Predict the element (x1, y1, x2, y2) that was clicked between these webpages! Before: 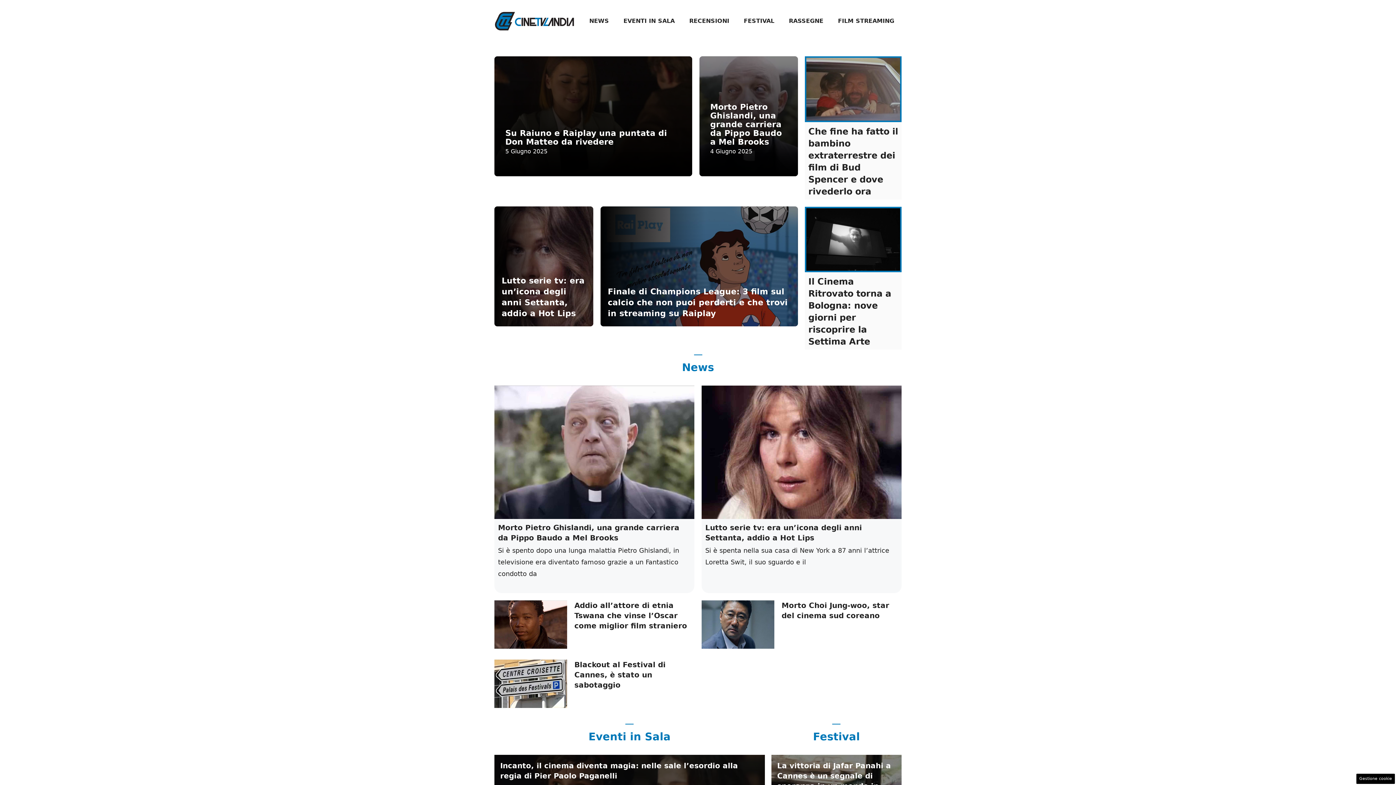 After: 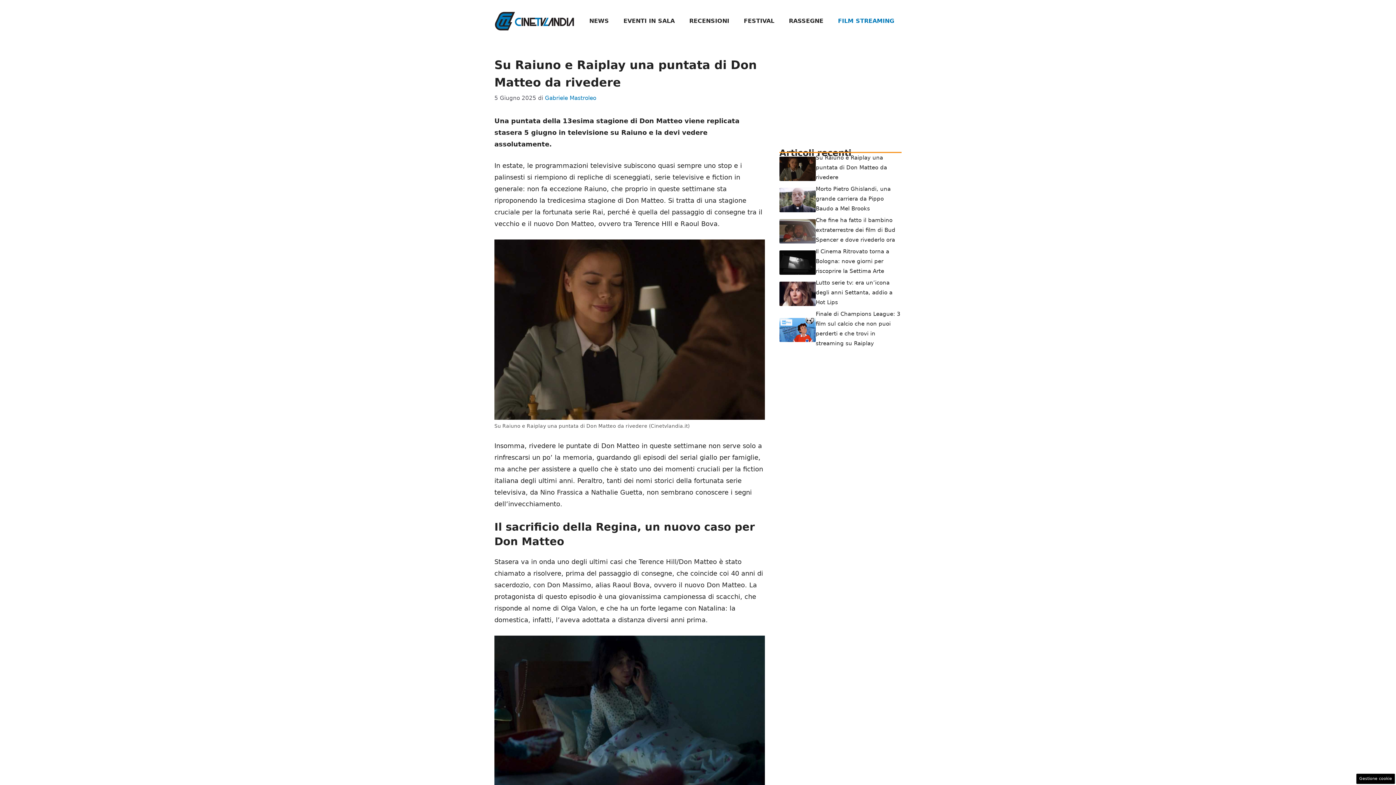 Action: label: Su Raiuno e Raiplay una puntata di Don Matteo da rivedere bbox: (505, 128, 667, 146)